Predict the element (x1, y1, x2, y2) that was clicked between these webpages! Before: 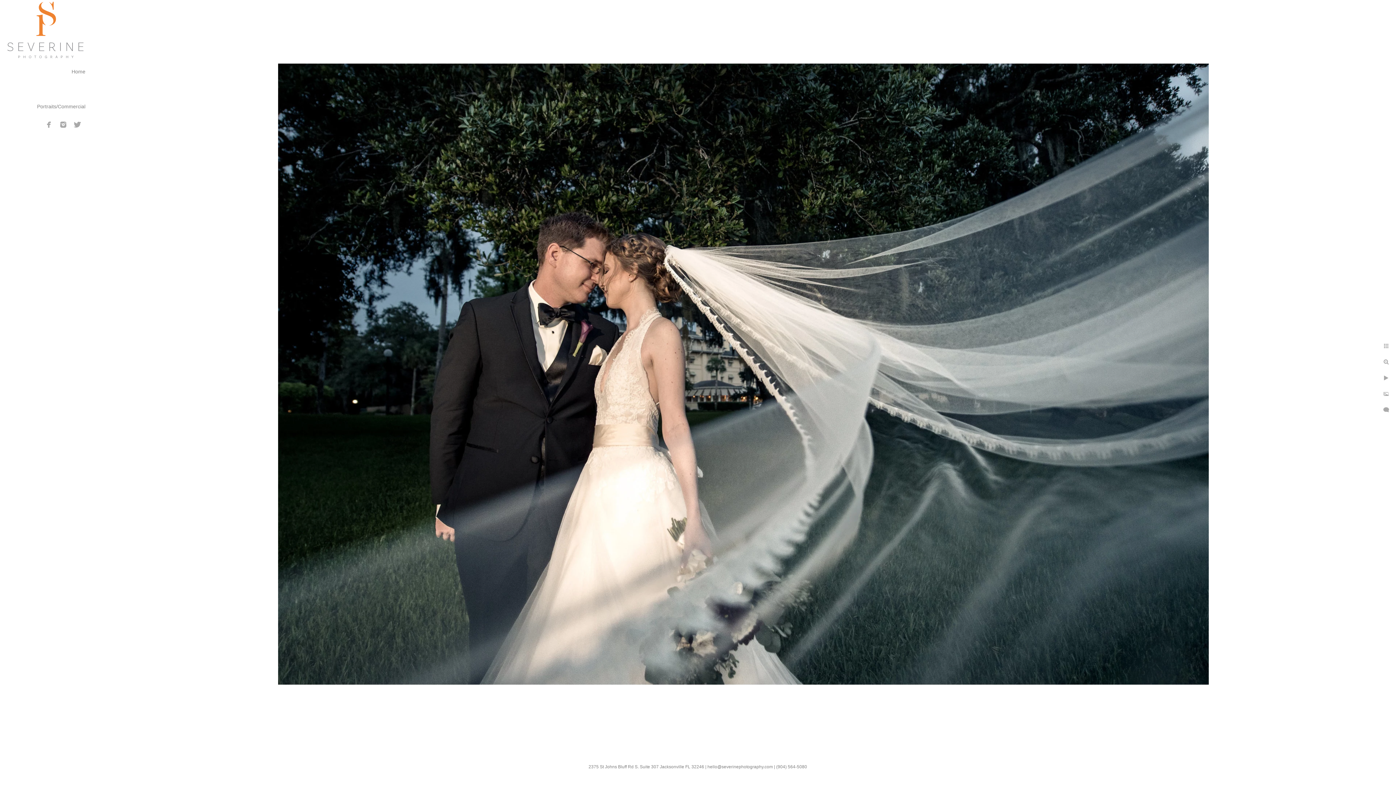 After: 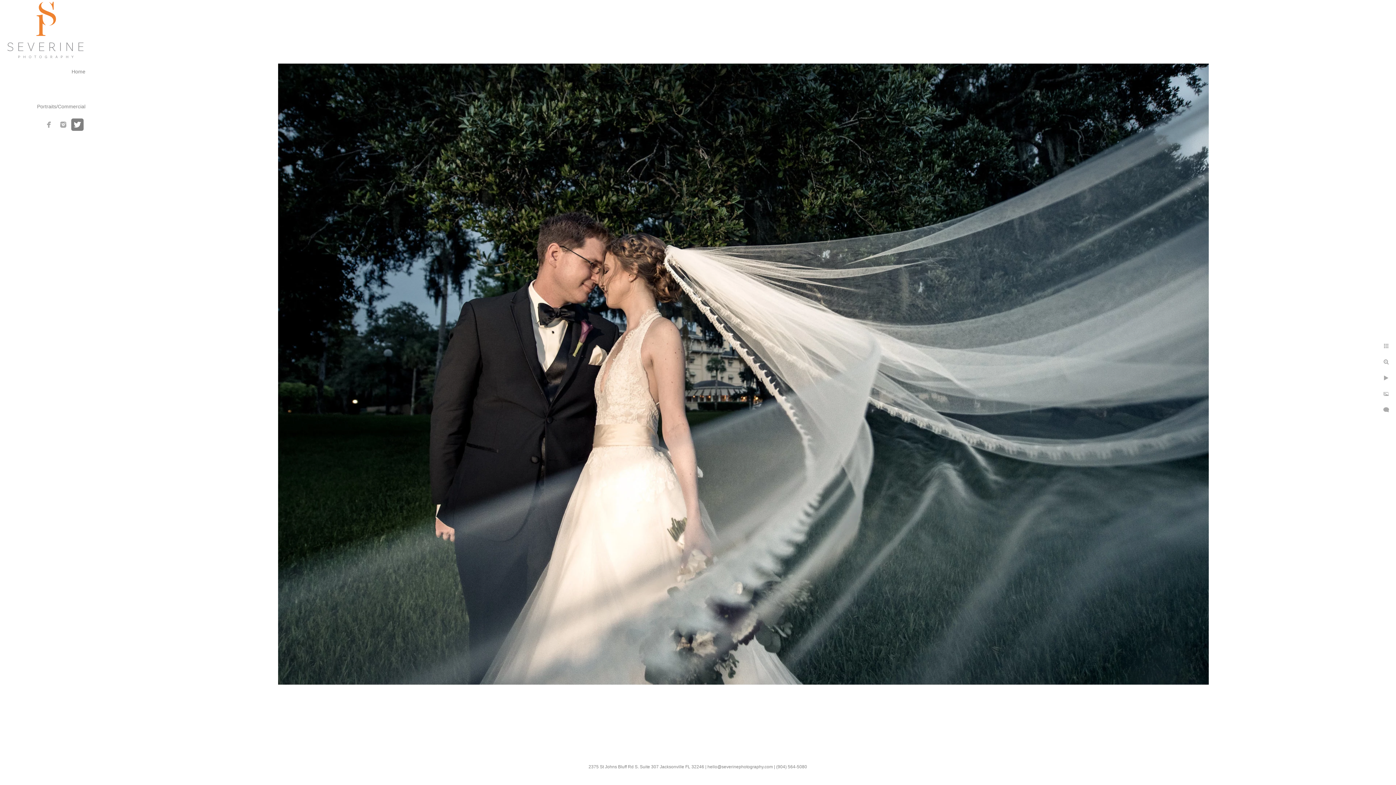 Action: bbox: (71, 118, 83, 130)